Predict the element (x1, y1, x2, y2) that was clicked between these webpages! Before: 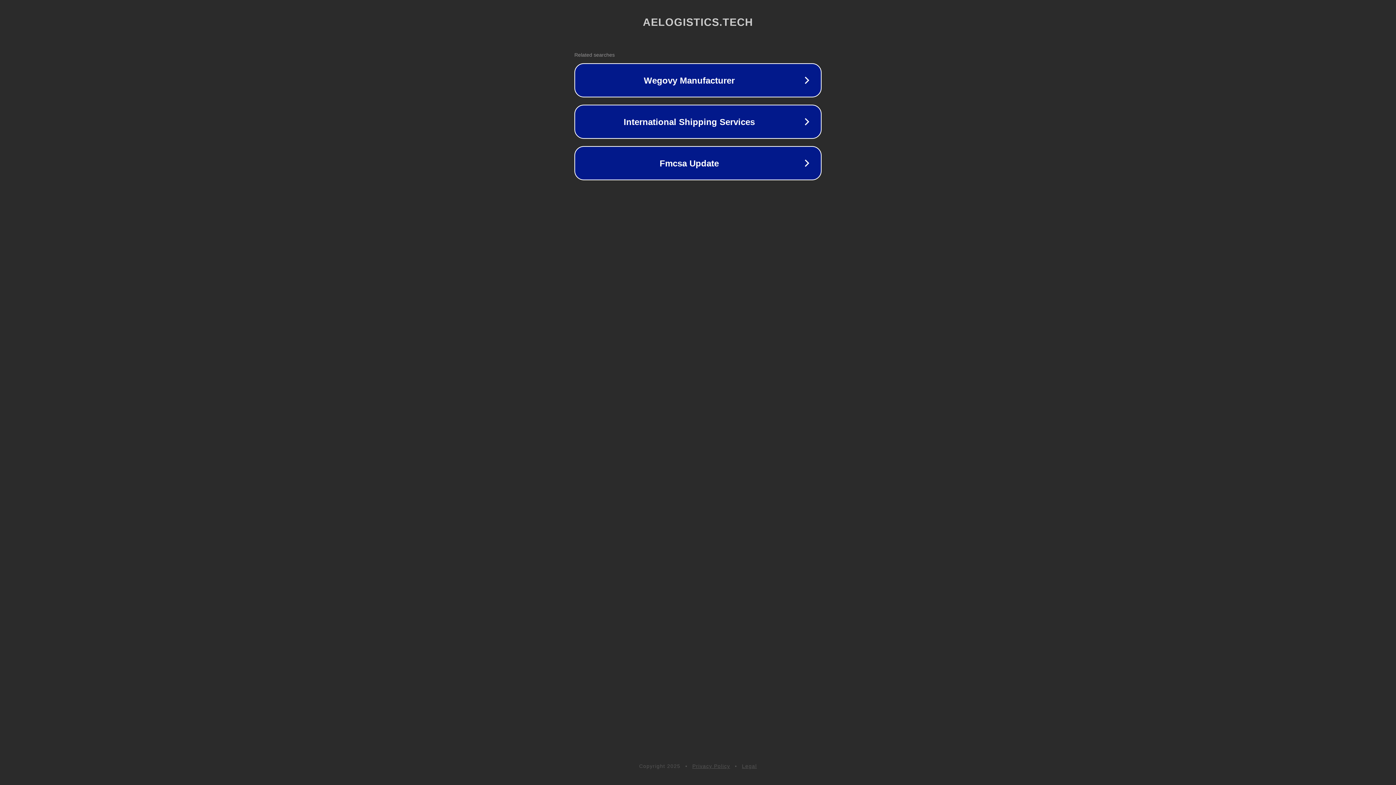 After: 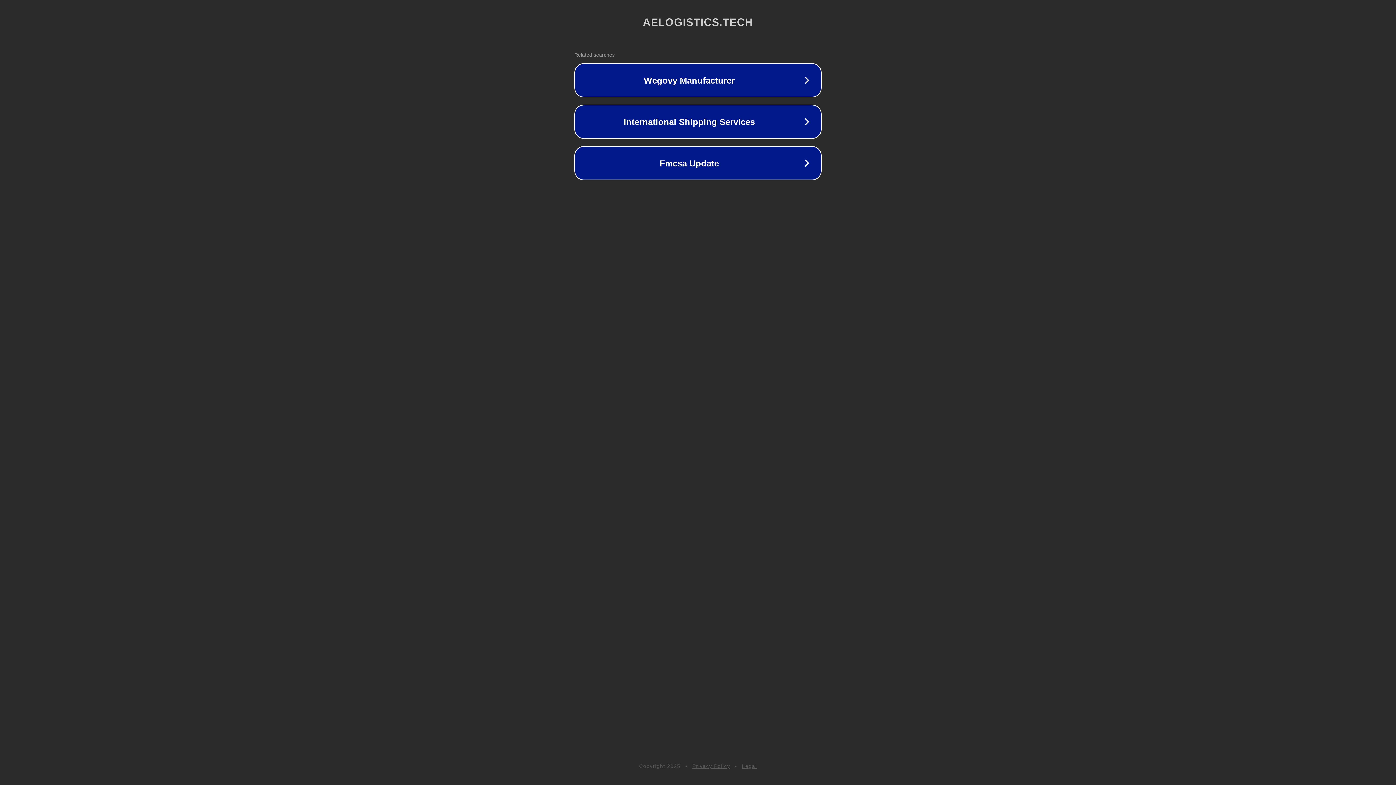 Action: label: Legal bbox: (742, 763, 757, 769)